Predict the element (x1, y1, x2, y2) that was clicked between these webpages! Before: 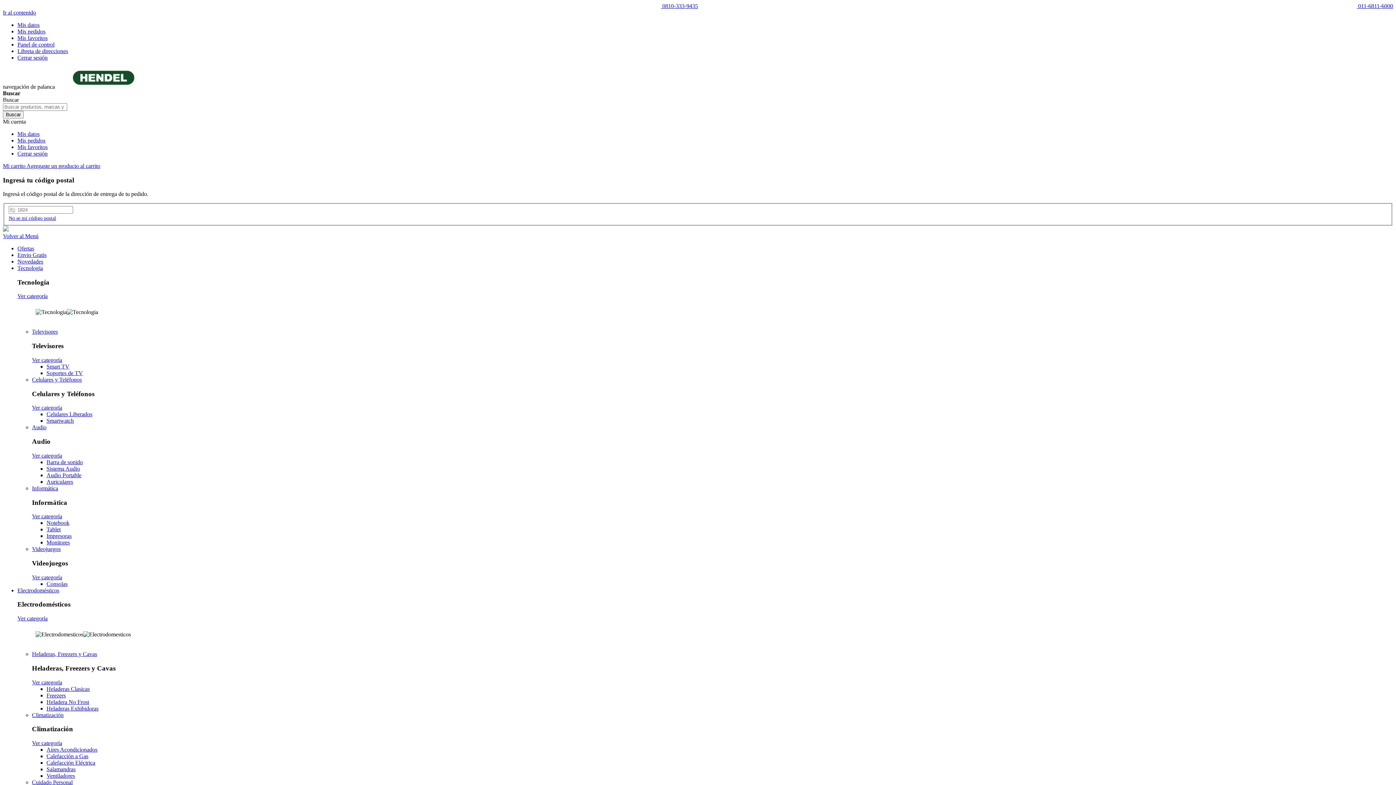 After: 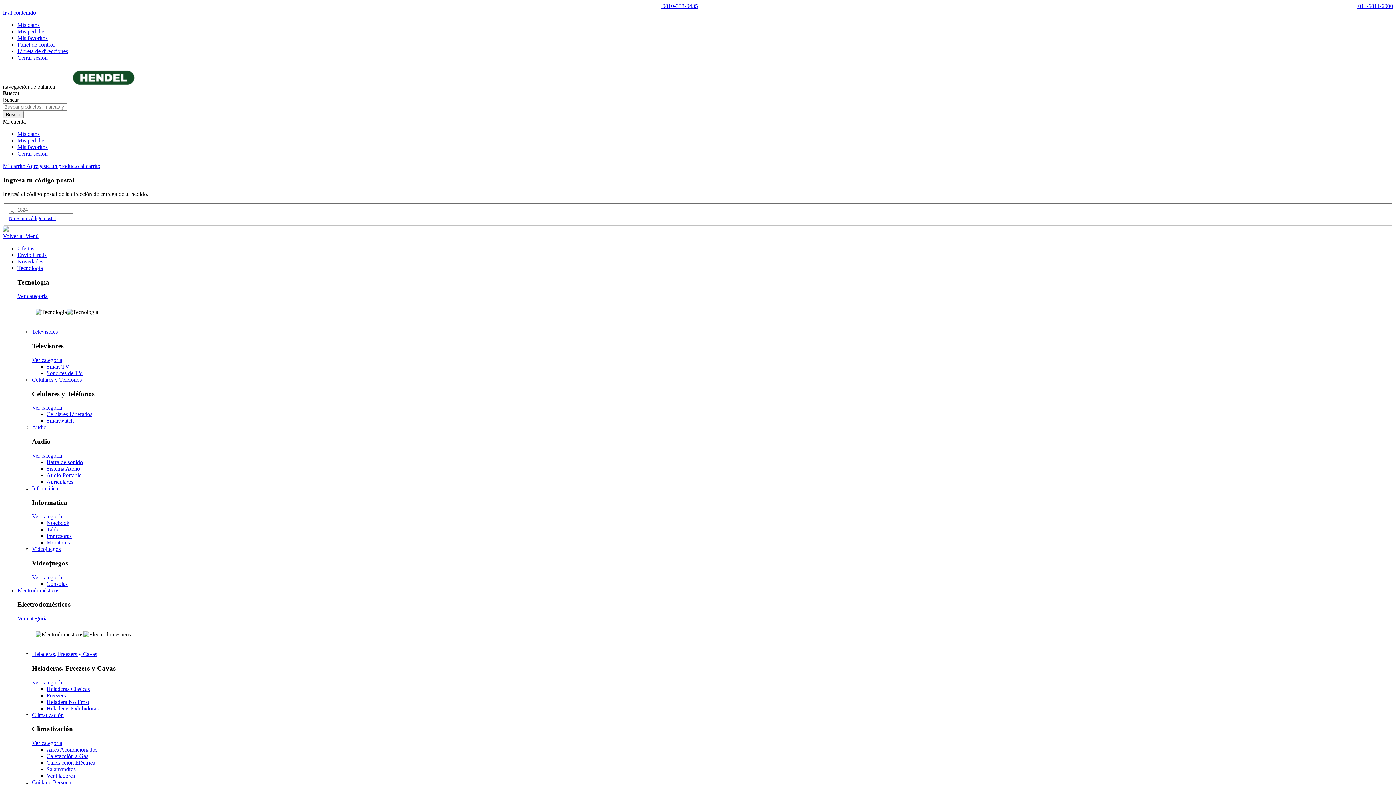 Action: label: Ver categoría bbox: (32, 574, 62, 580)